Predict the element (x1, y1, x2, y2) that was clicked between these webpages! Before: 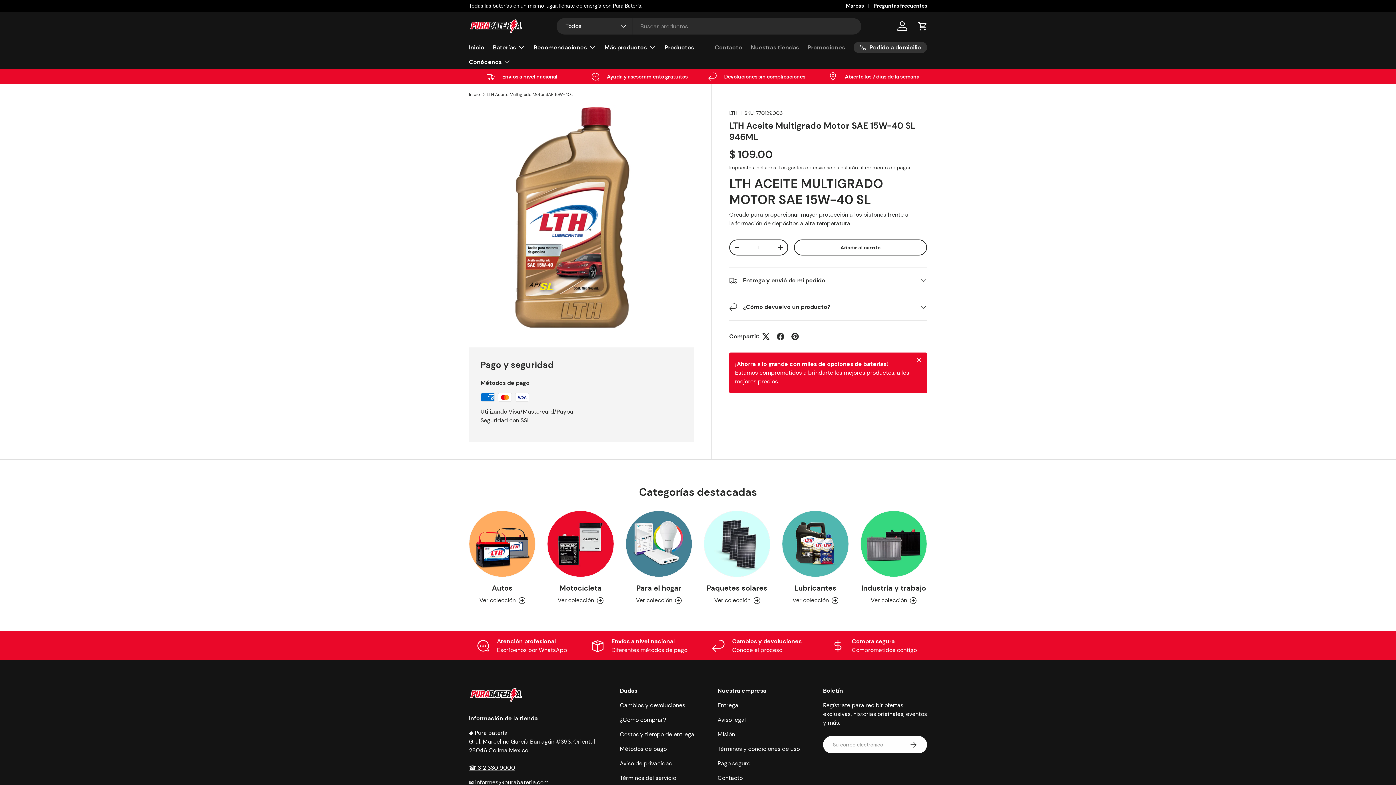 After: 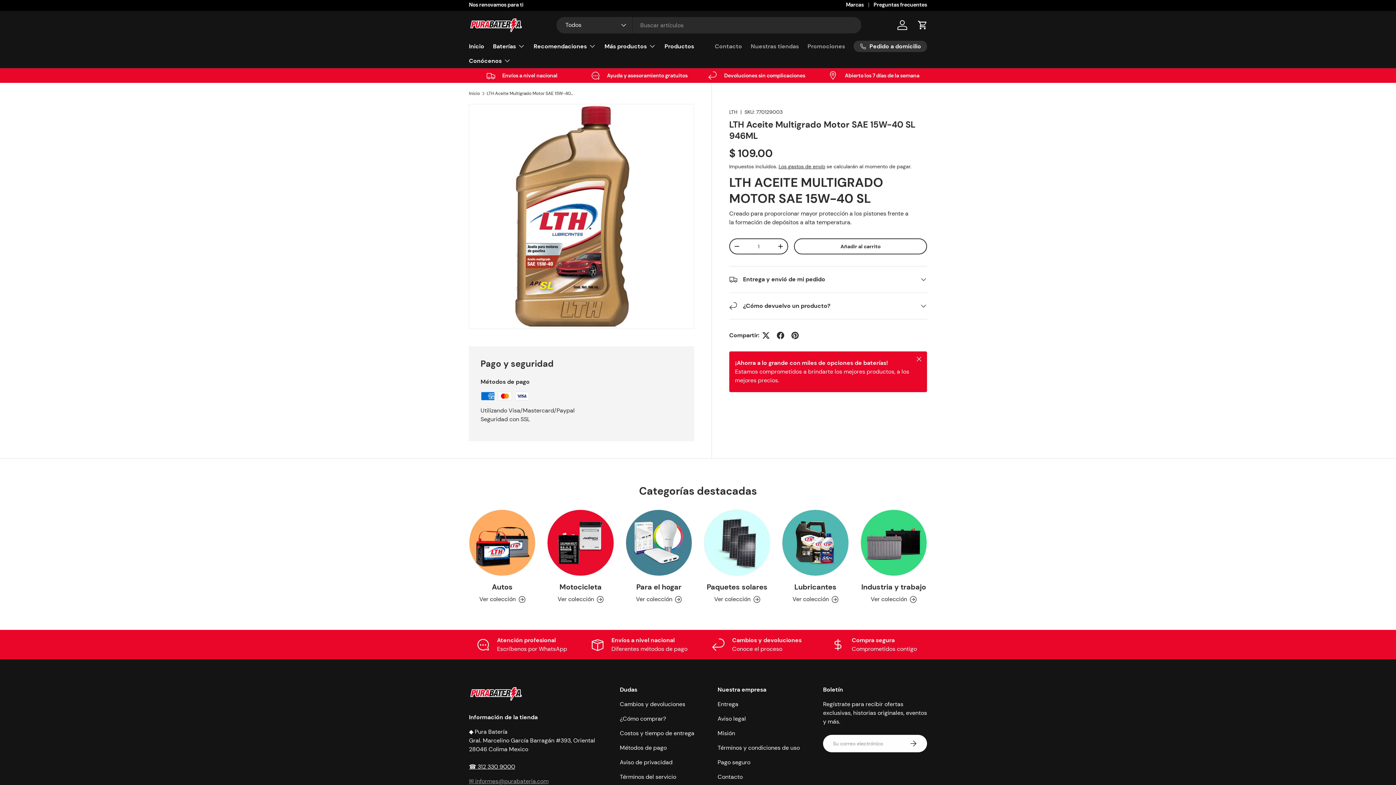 Action: label: ✉ informes@purabateria.com bbox: (469, 779, 548, 786)